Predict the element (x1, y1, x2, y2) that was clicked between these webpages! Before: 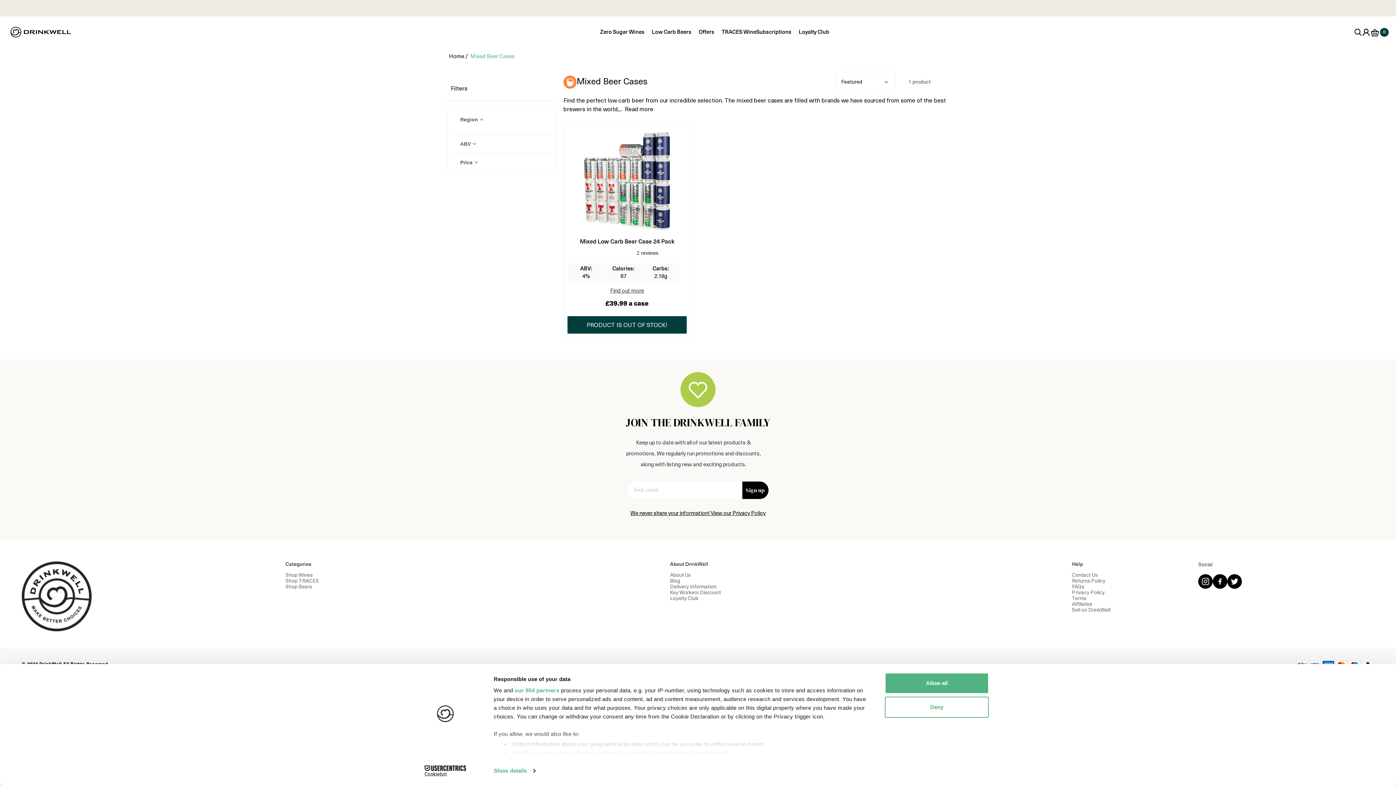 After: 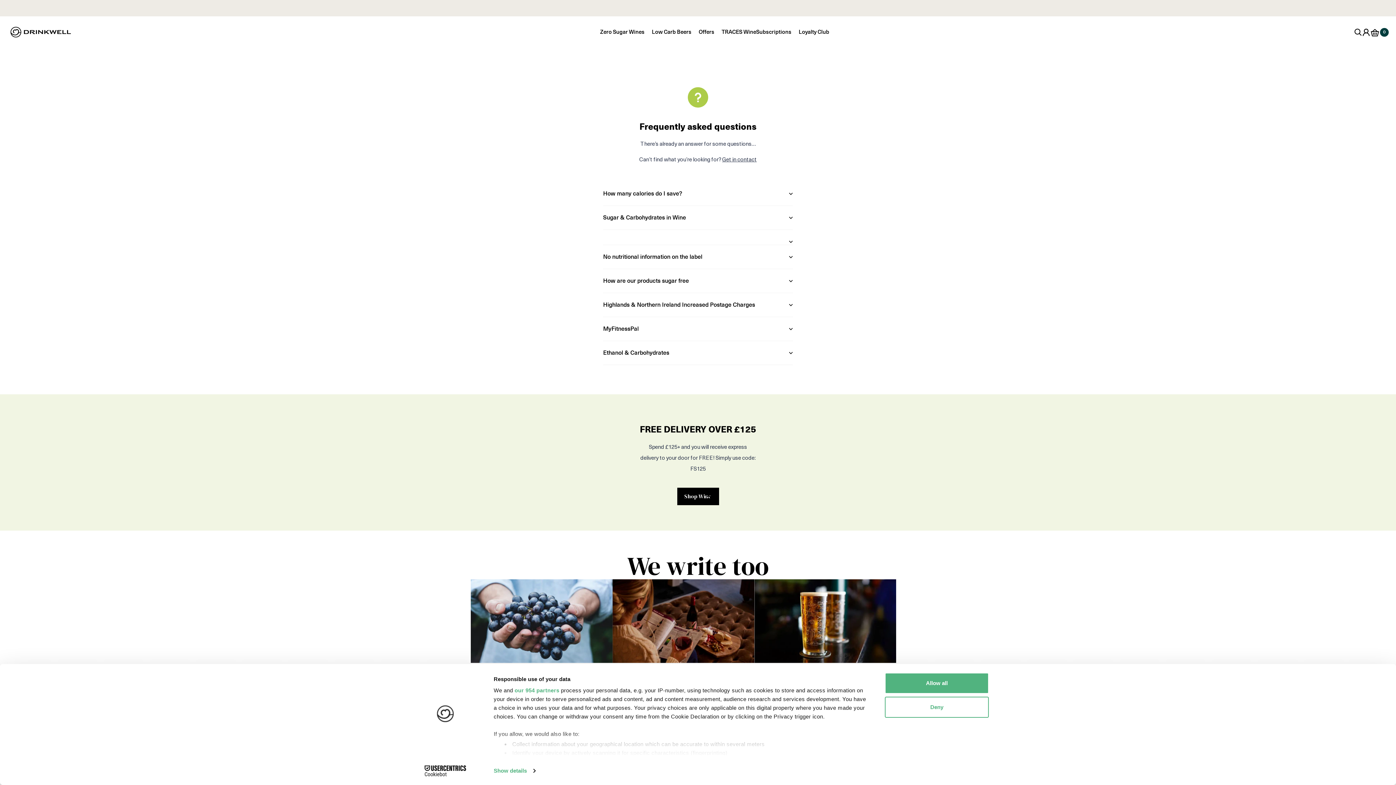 Action: bbox: (1072, 584, 1084, 590) label: FAQs